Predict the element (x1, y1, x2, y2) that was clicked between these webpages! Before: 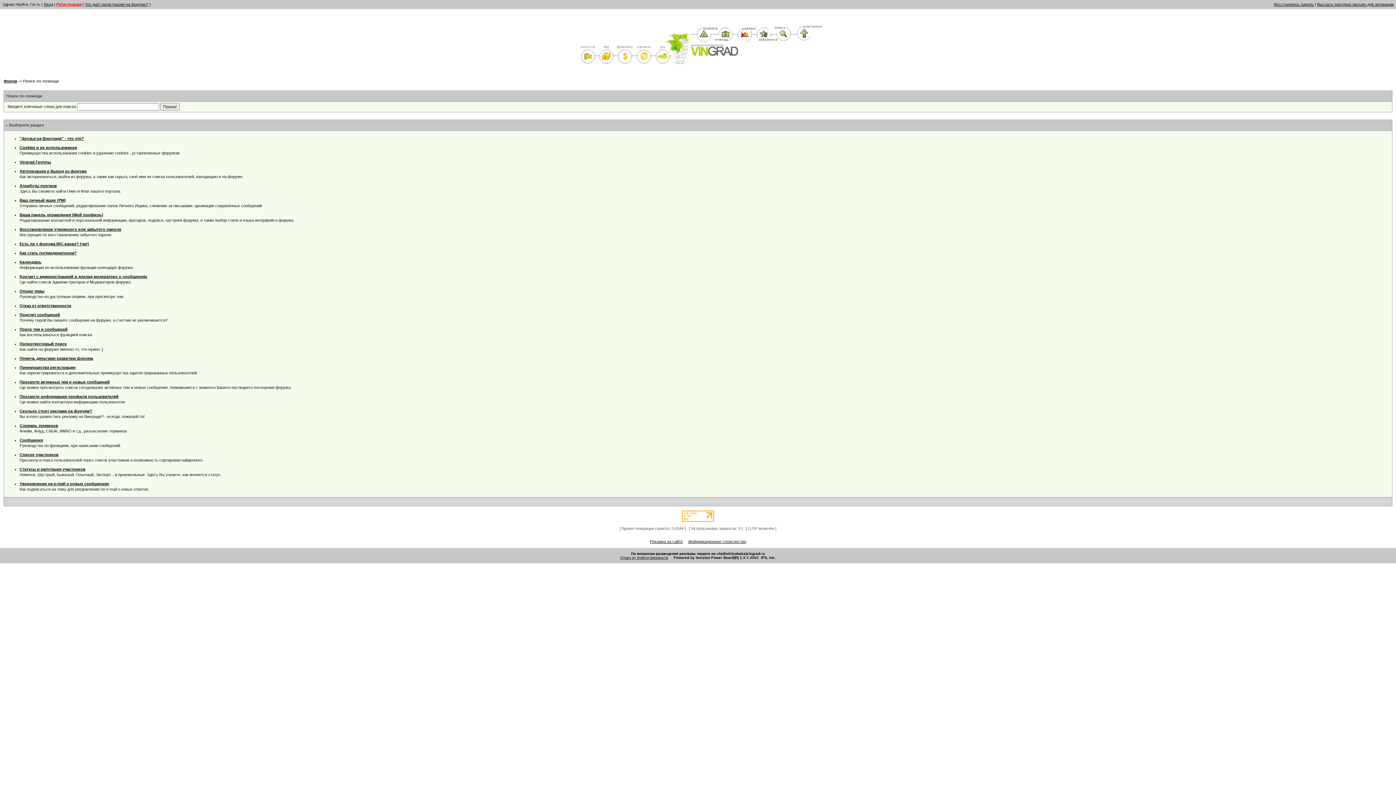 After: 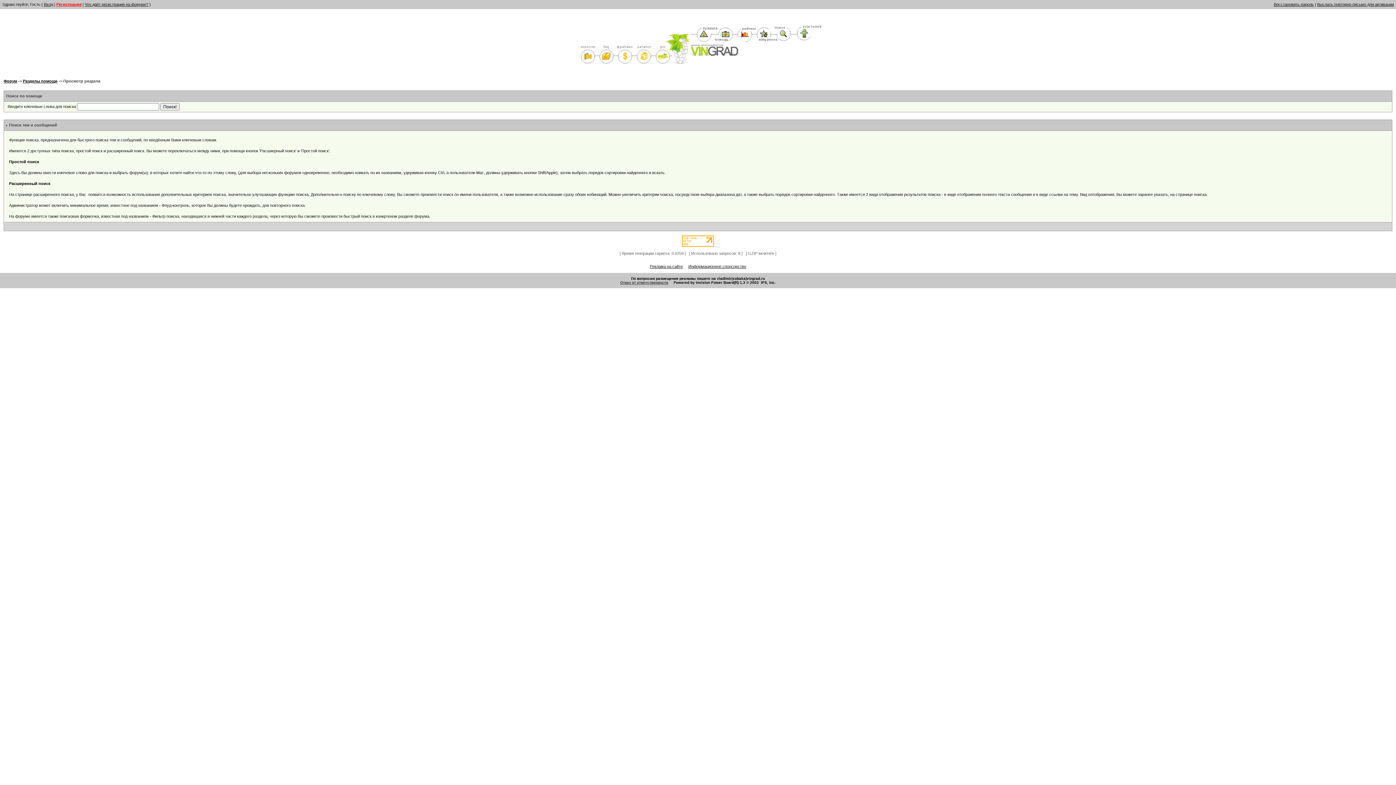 Action: label: Поиск тем и сообщений bbox: (19, 327, 67, 331)